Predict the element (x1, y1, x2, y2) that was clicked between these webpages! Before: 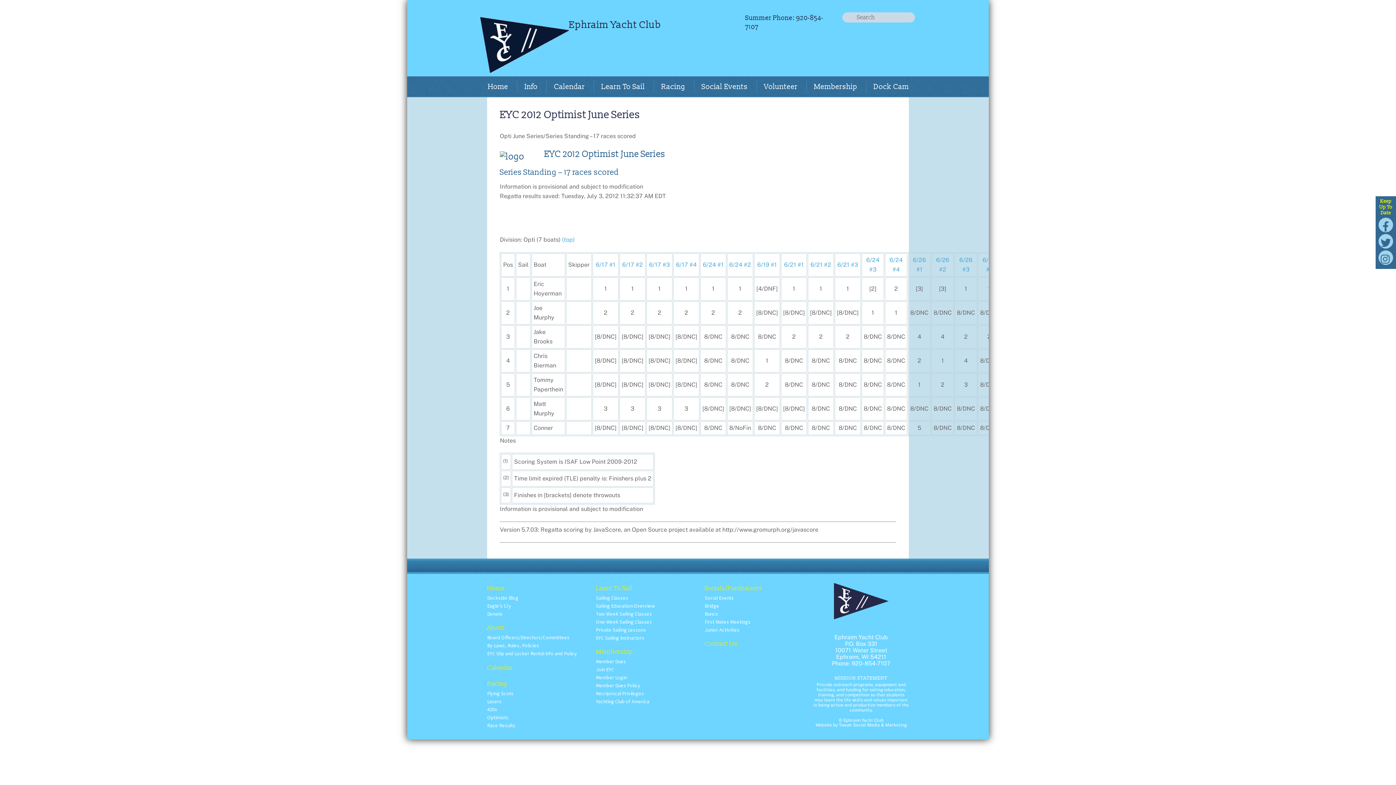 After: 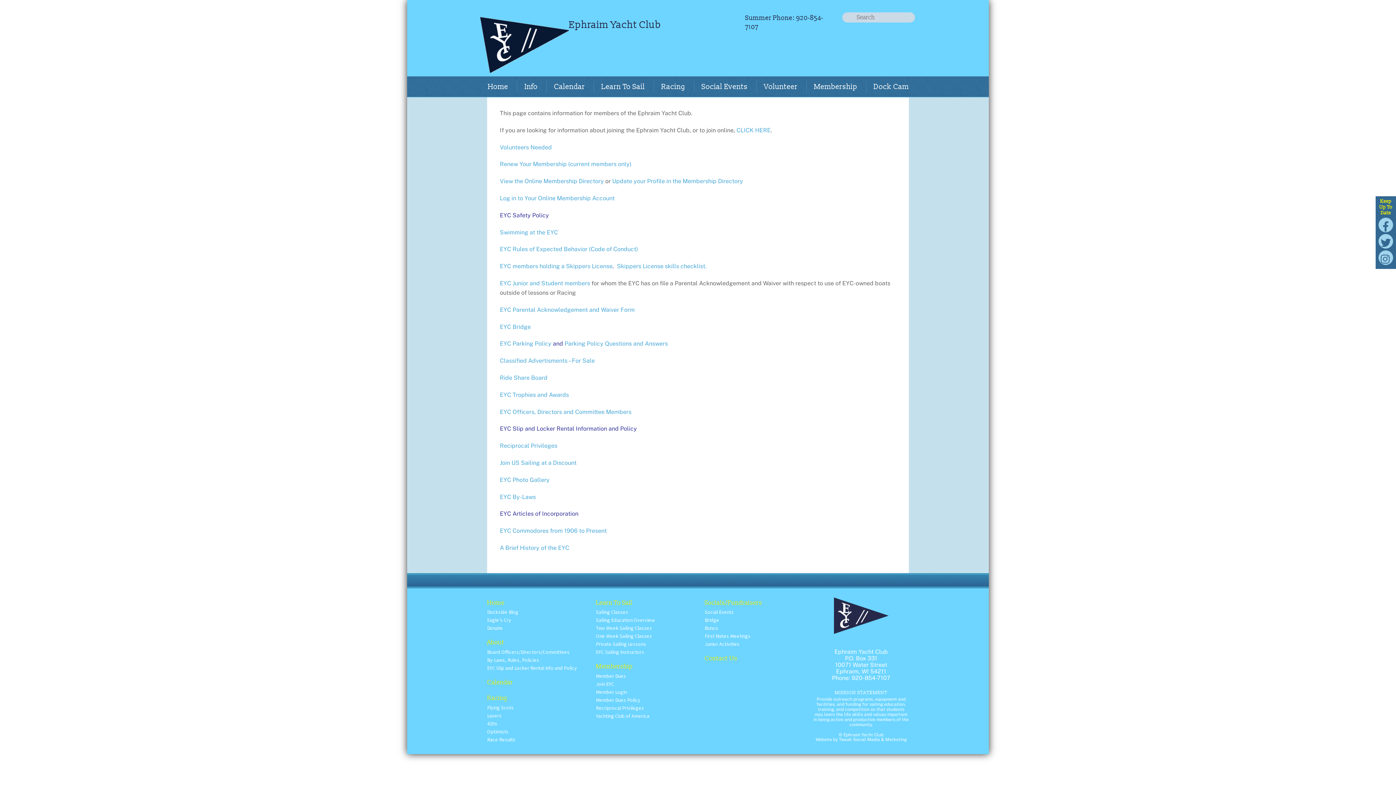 Action: label: Member Dues bbox: (596, 658, 626, 665)